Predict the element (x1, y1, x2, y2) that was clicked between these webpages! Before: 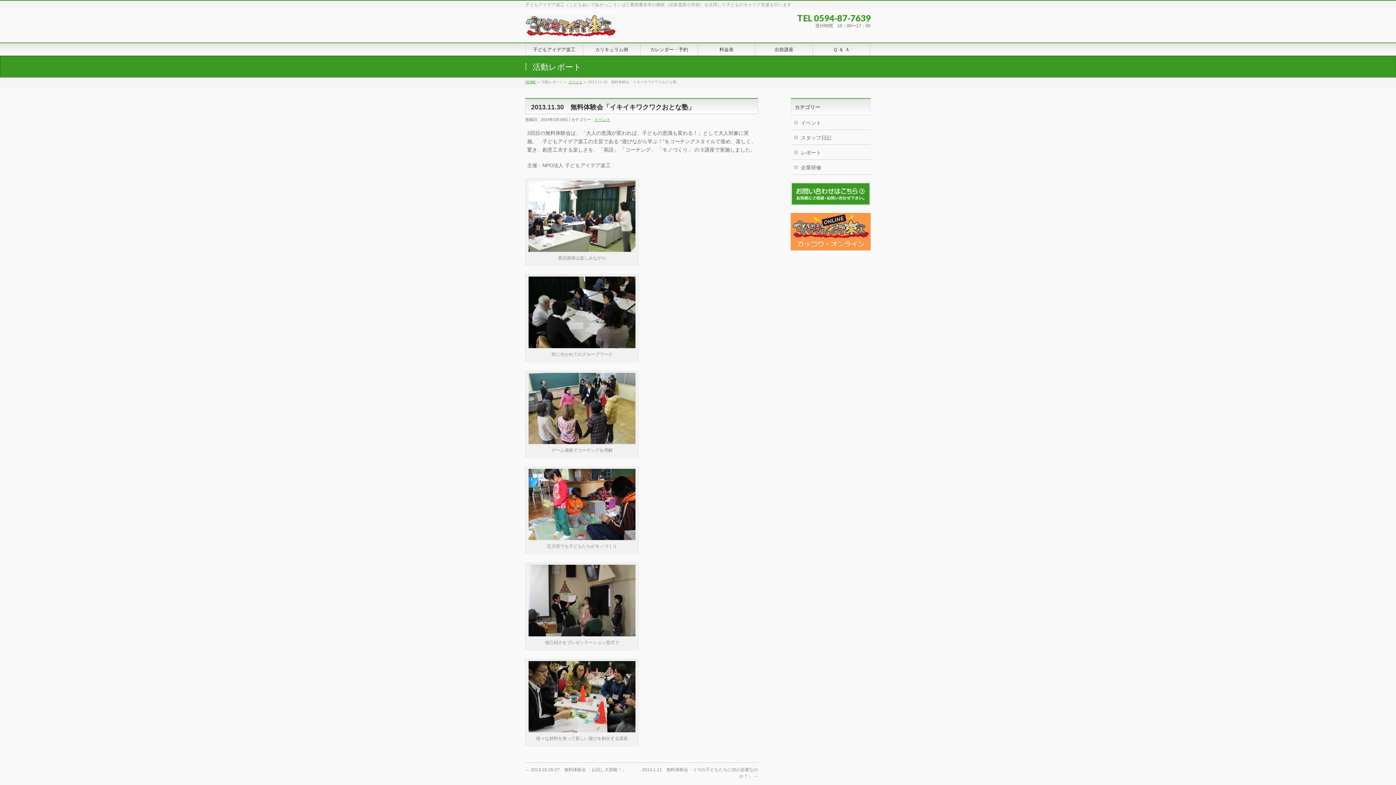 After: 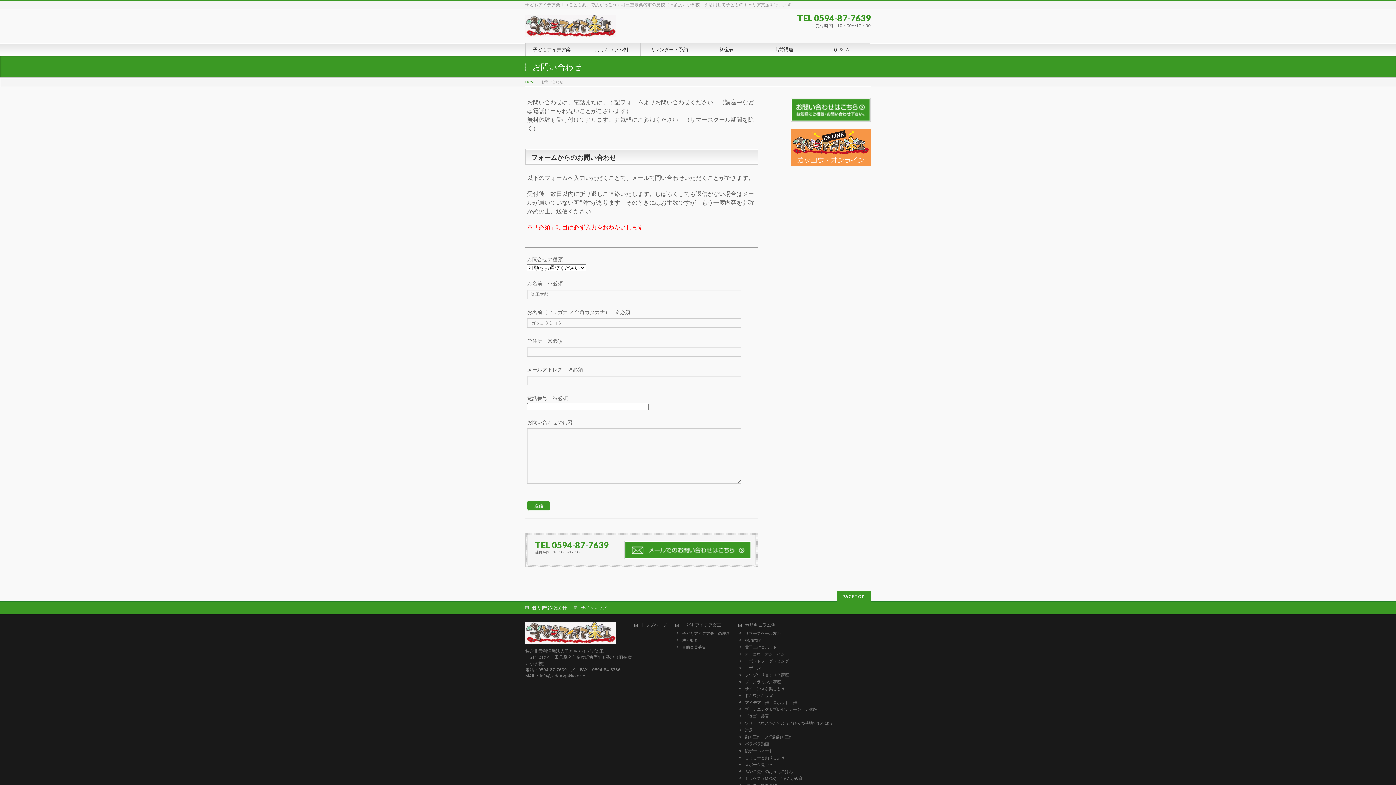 Action: bbox: (790, 182, 870, 205)